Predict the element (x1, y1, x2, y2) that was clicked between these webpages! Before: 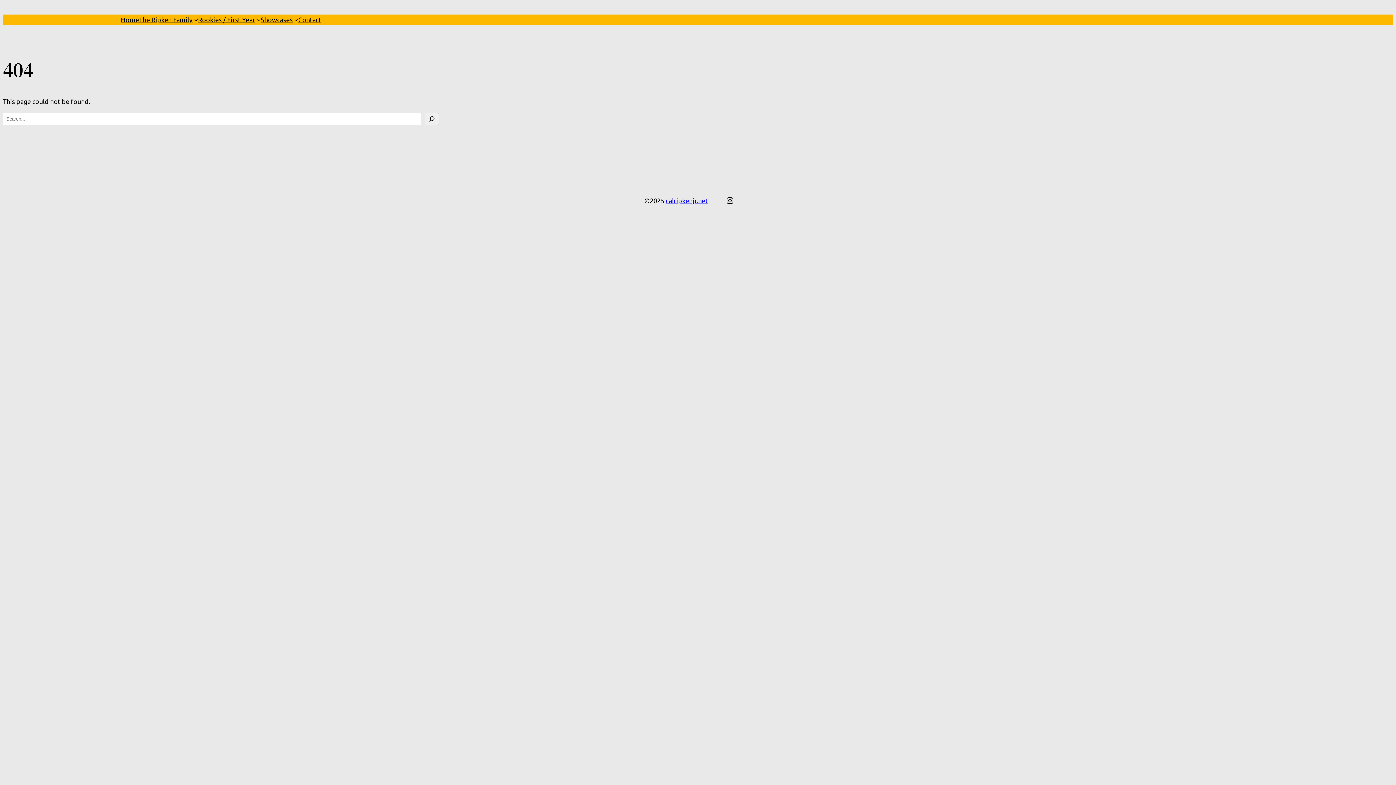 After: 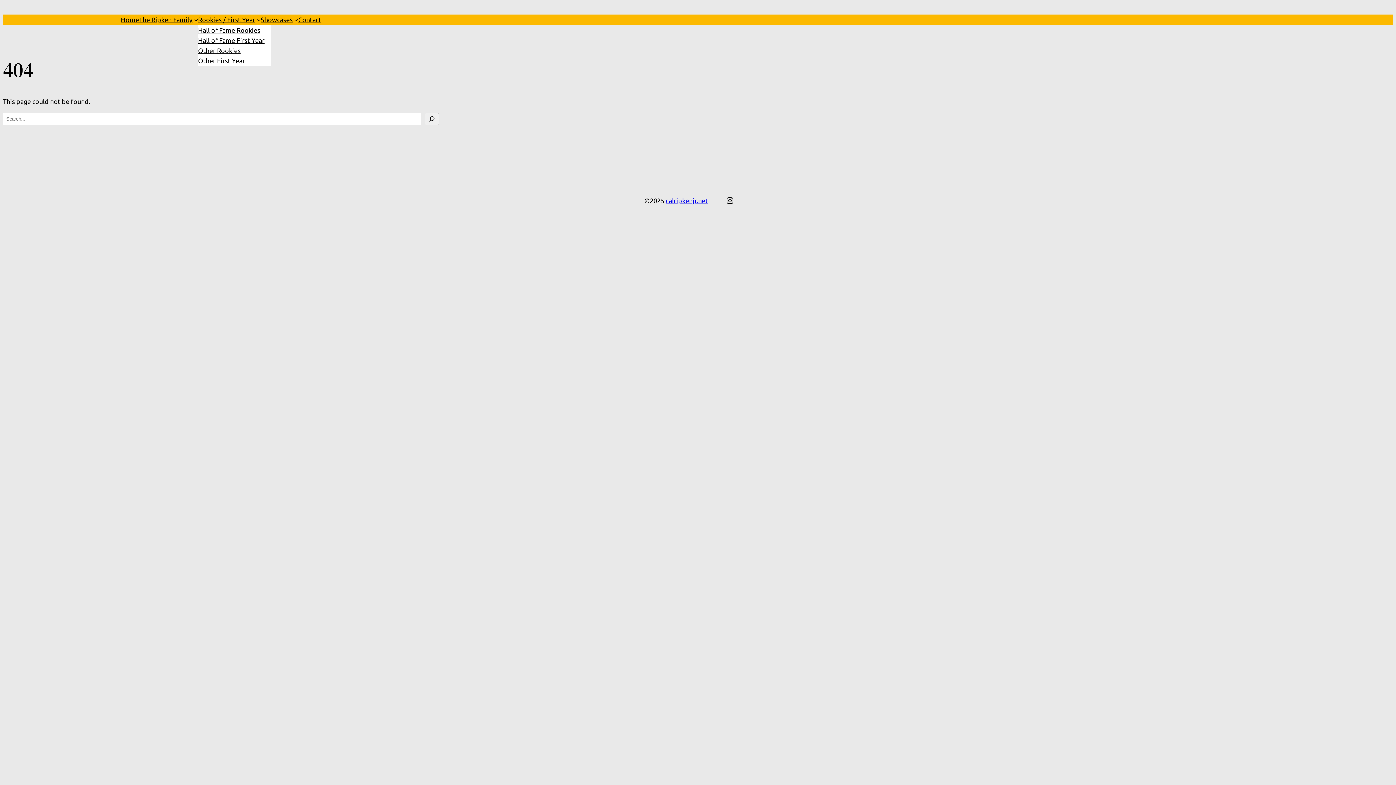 Action: bbox: (198, 14, 255, 24) label: Rookies / First Year